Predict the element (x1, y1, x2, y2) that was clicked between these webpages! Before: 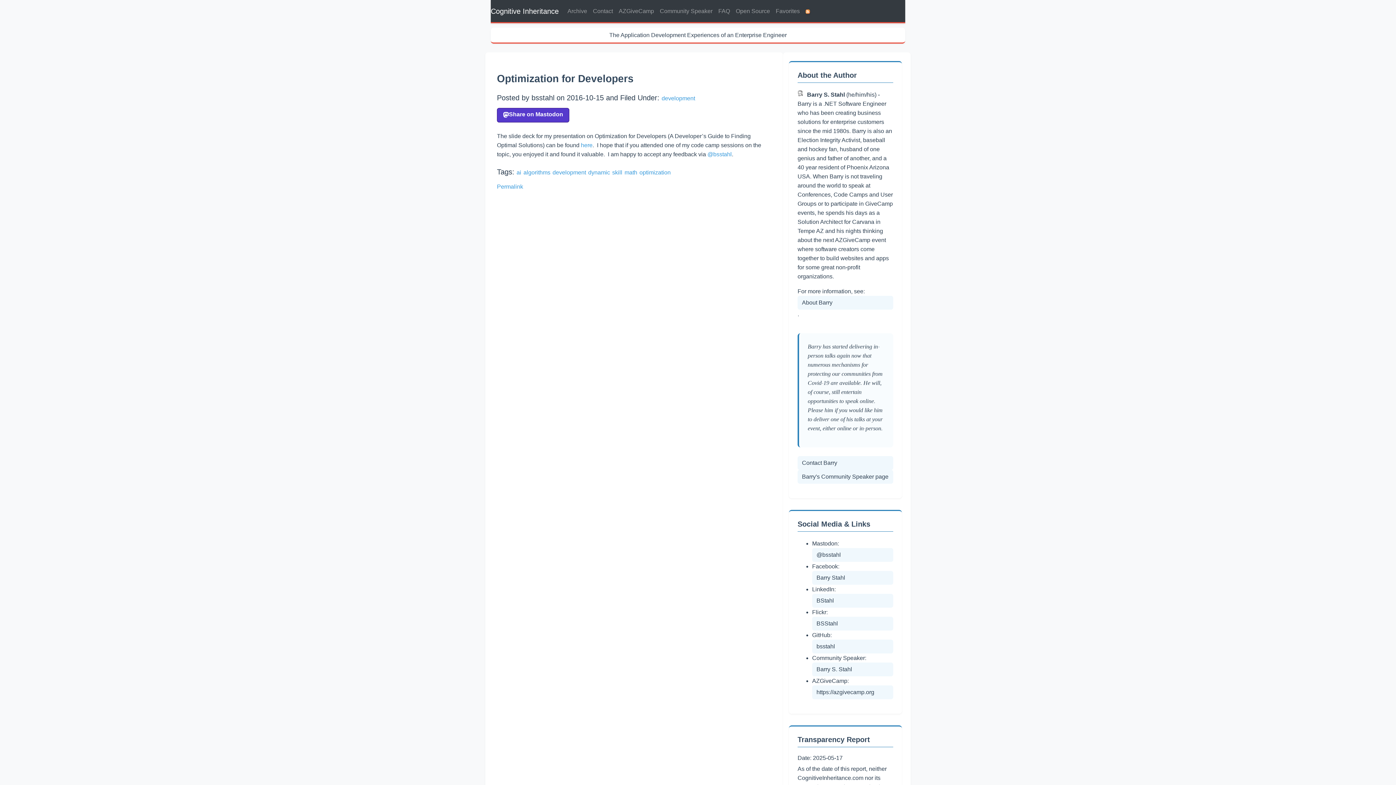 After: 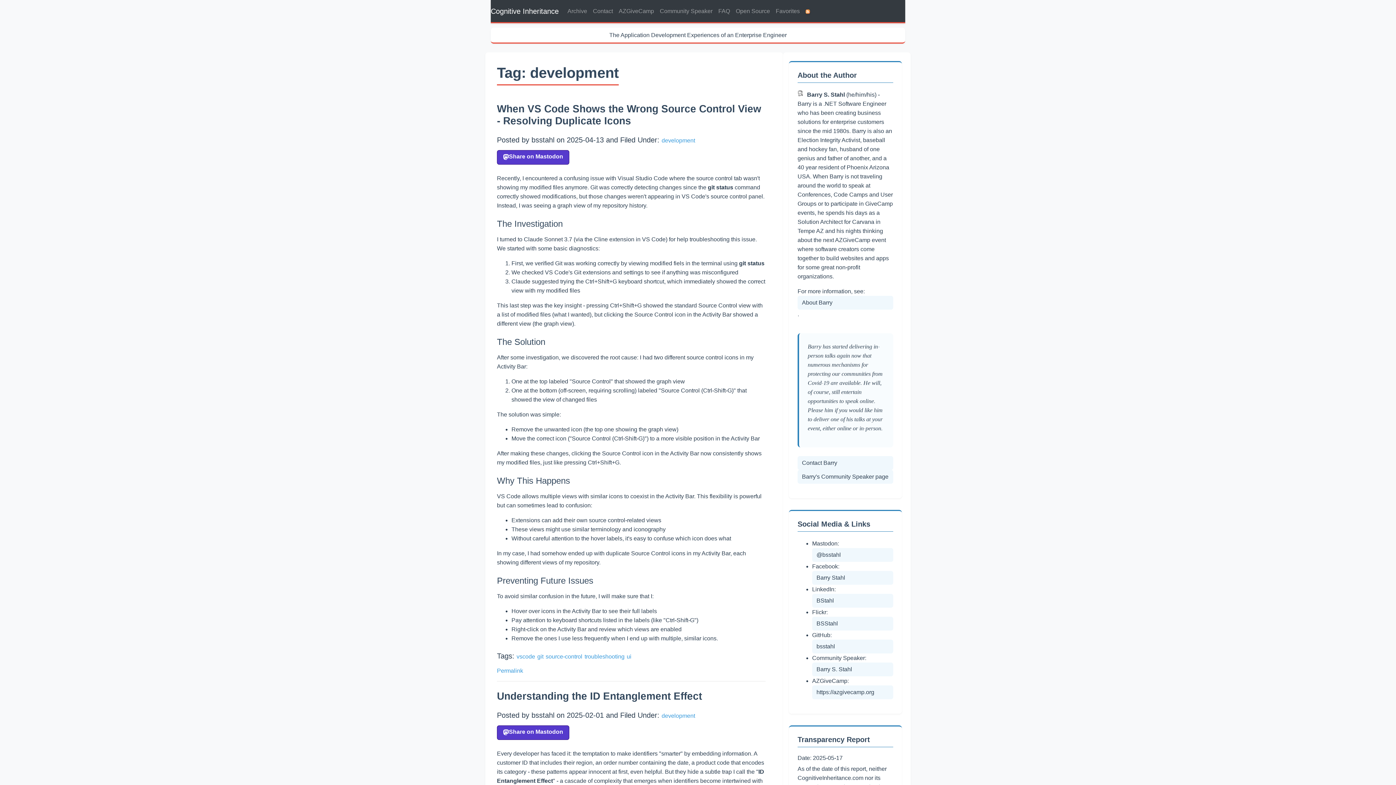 Action: label: development bbox: (552, 169, 586, 175)